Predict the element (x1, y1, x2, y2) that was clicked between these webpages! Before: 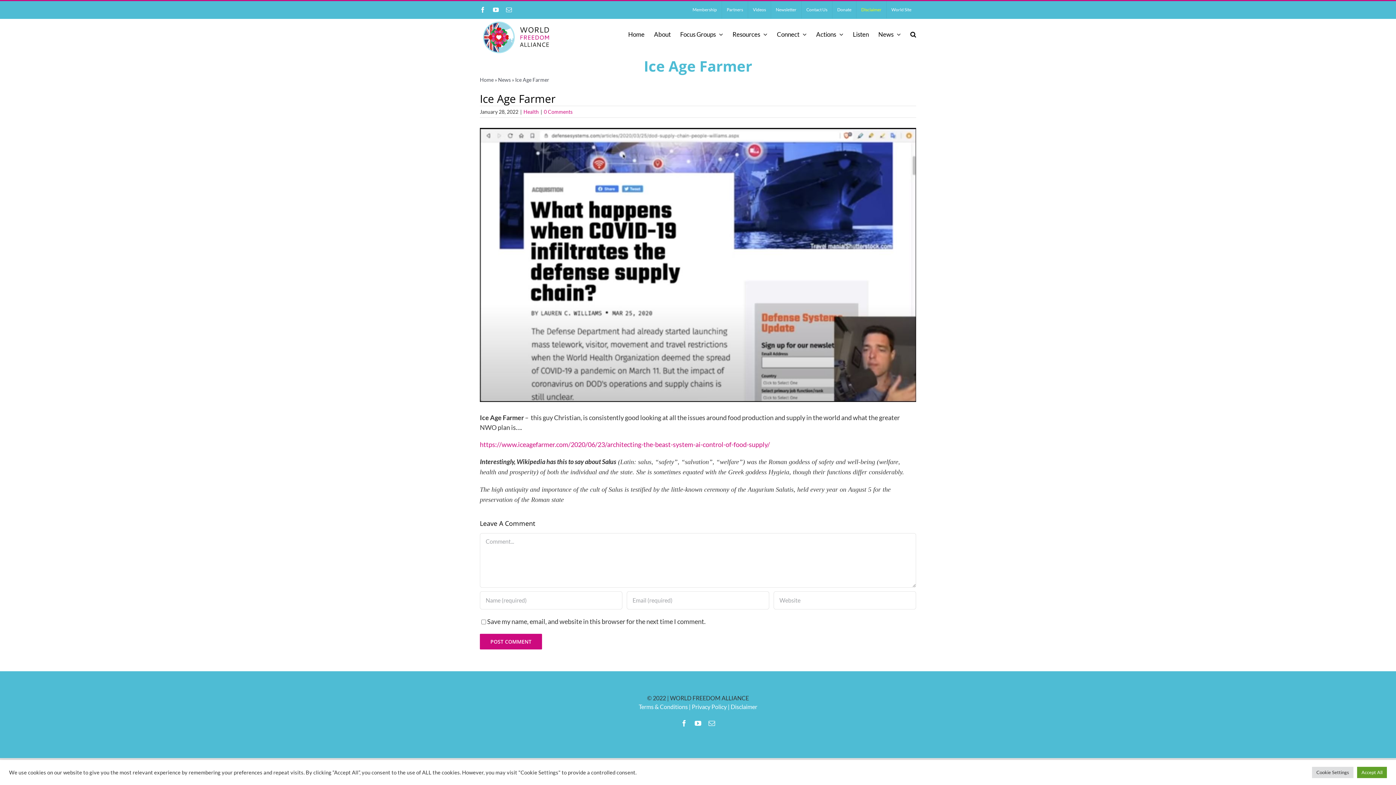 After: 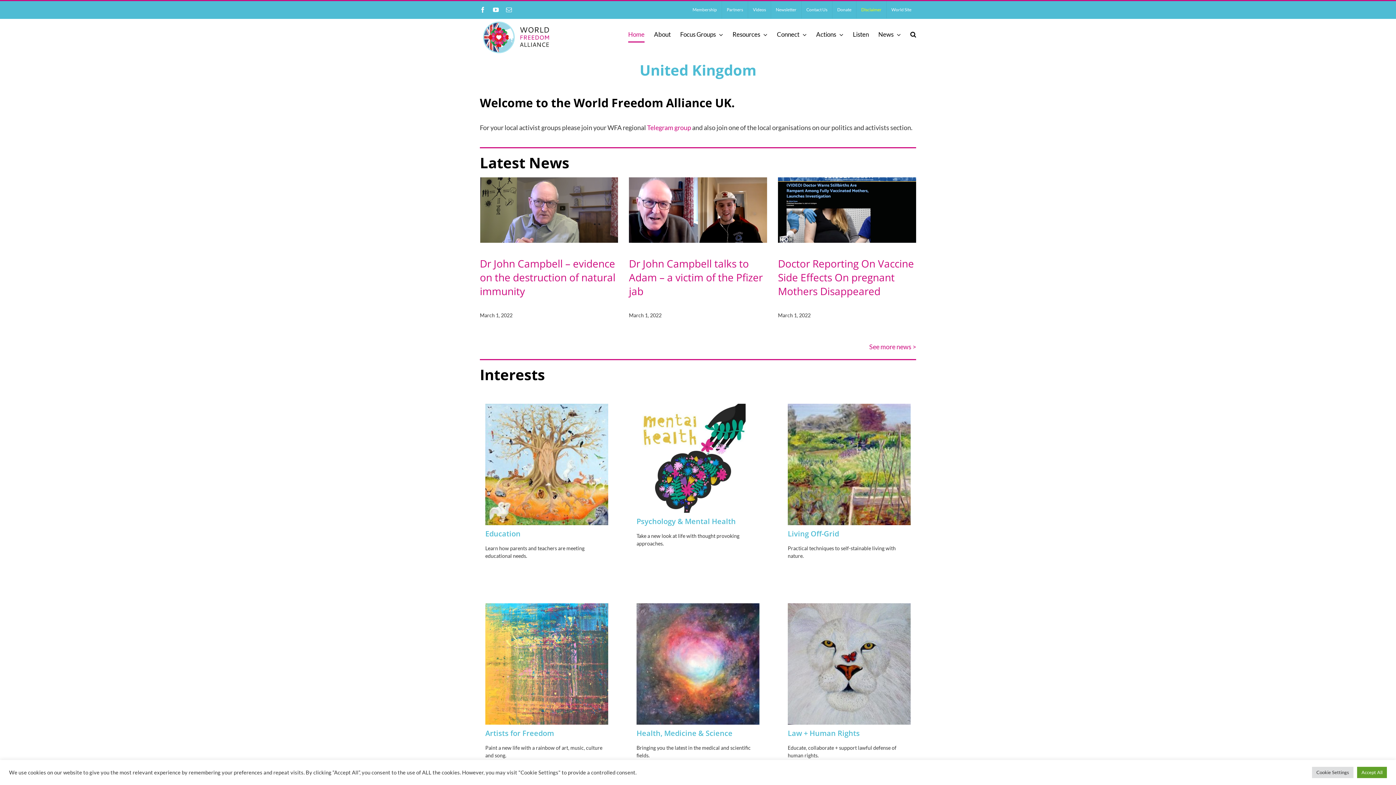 Action: bbox: (480, 18, 552, 55)